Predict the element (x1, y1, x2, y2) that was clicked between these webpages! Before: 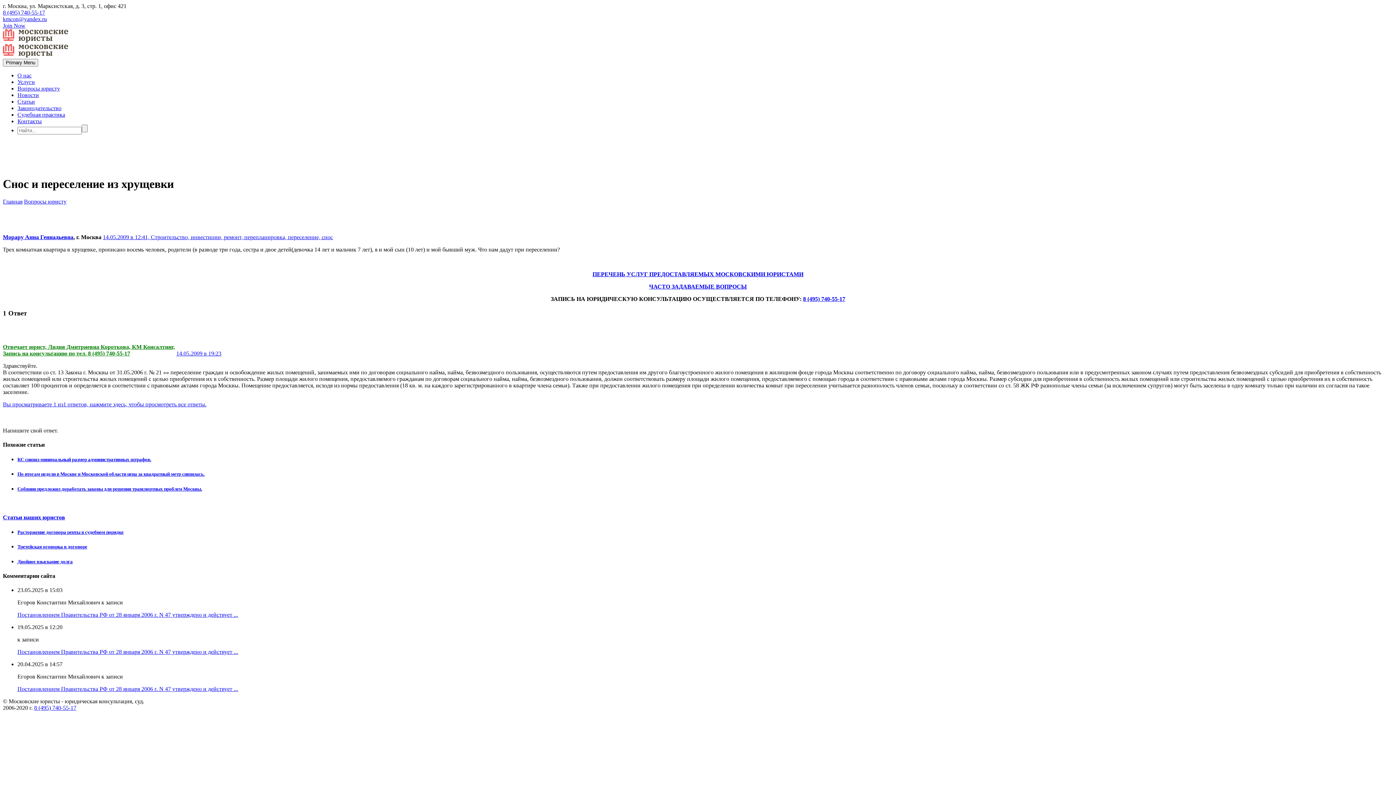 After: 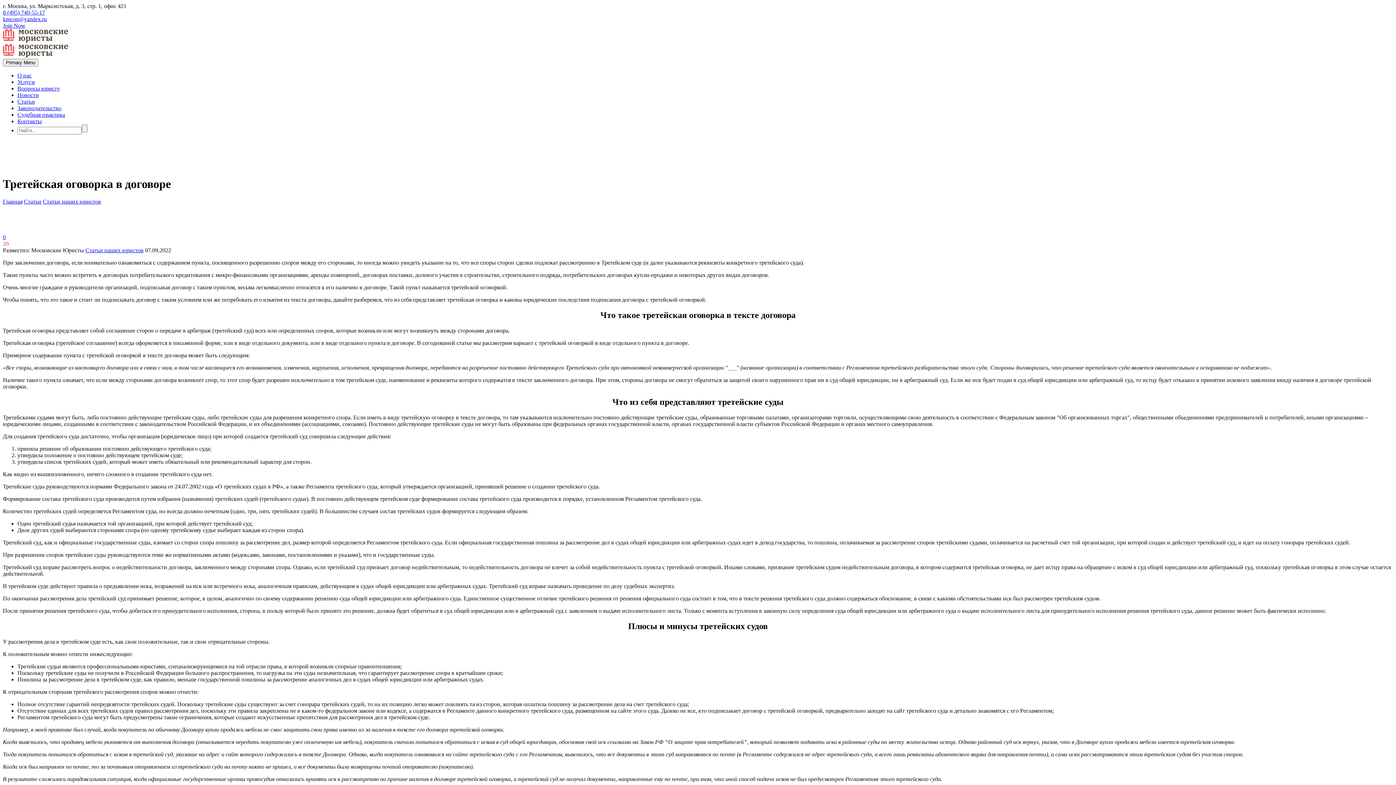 Action: bbox: (17, 544, 87, 549) label: Третейская оговорка в договоре